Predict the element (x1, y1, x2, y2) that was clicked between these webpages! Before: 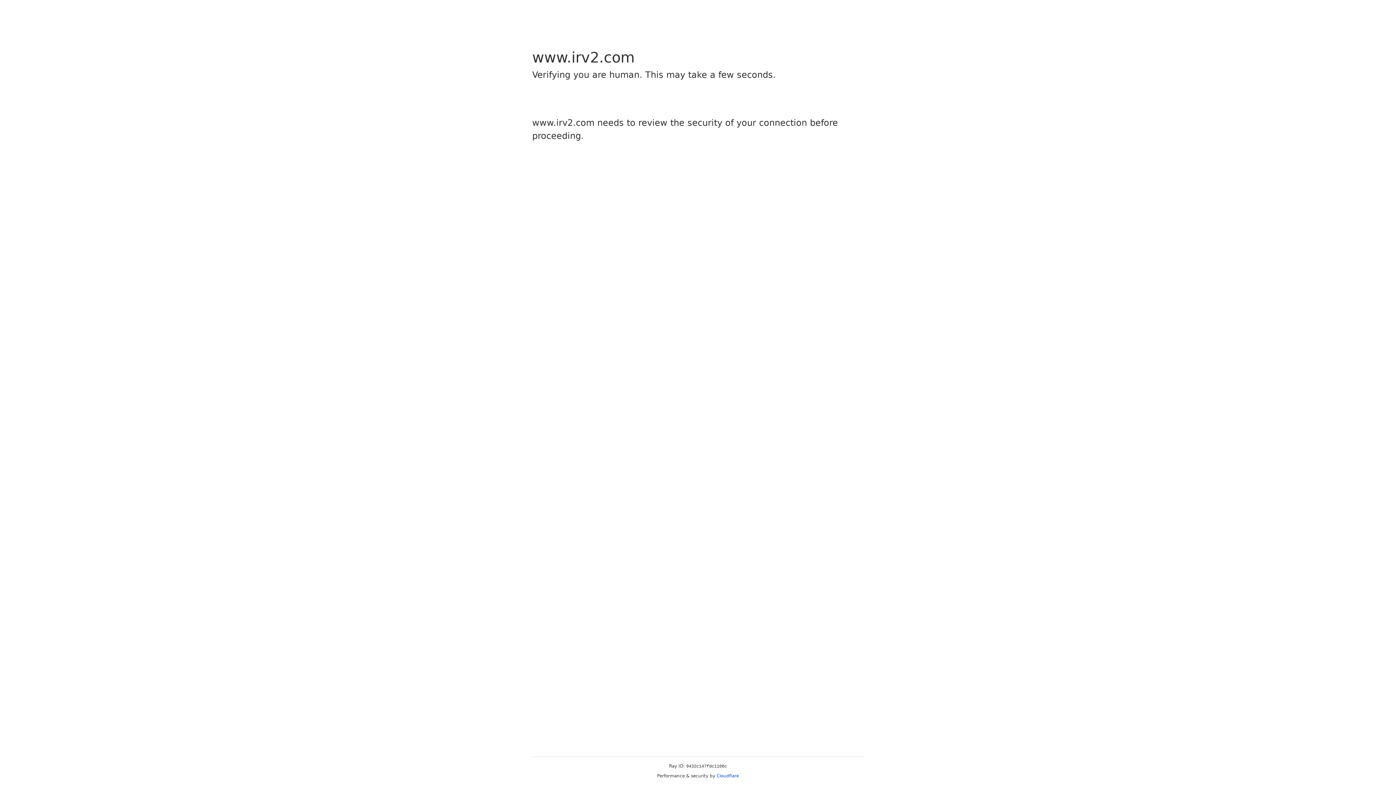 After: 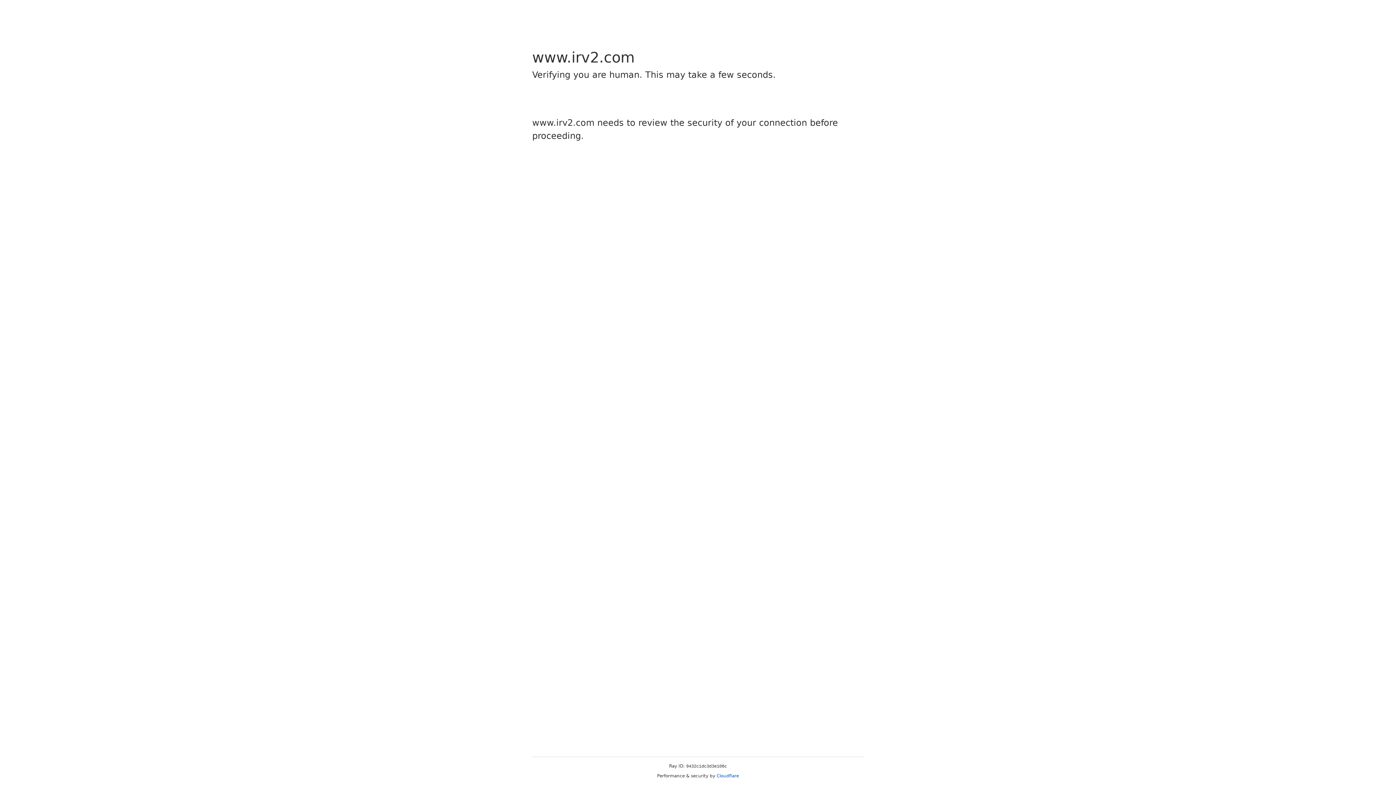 Action: bbox: (716, 773, 739, 778) label: Cloudflare